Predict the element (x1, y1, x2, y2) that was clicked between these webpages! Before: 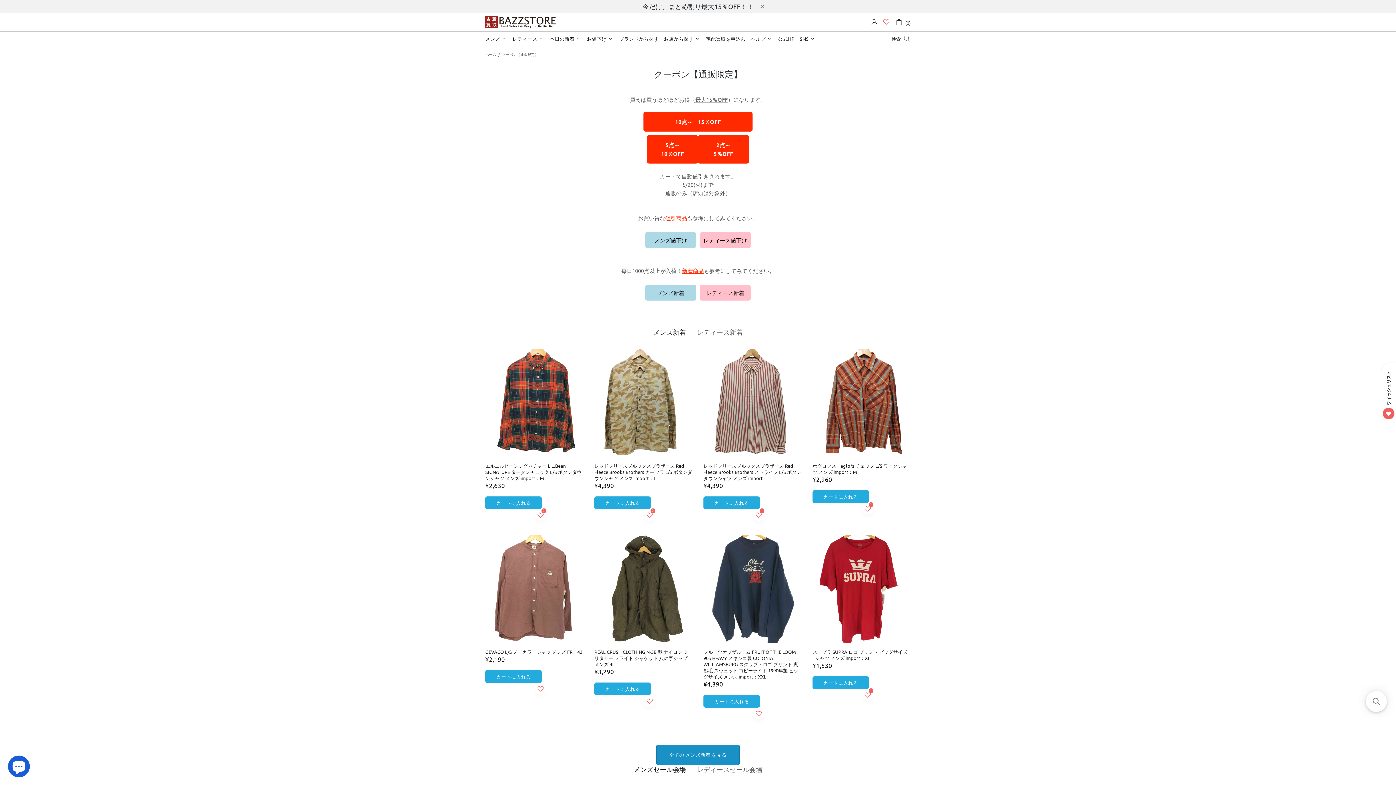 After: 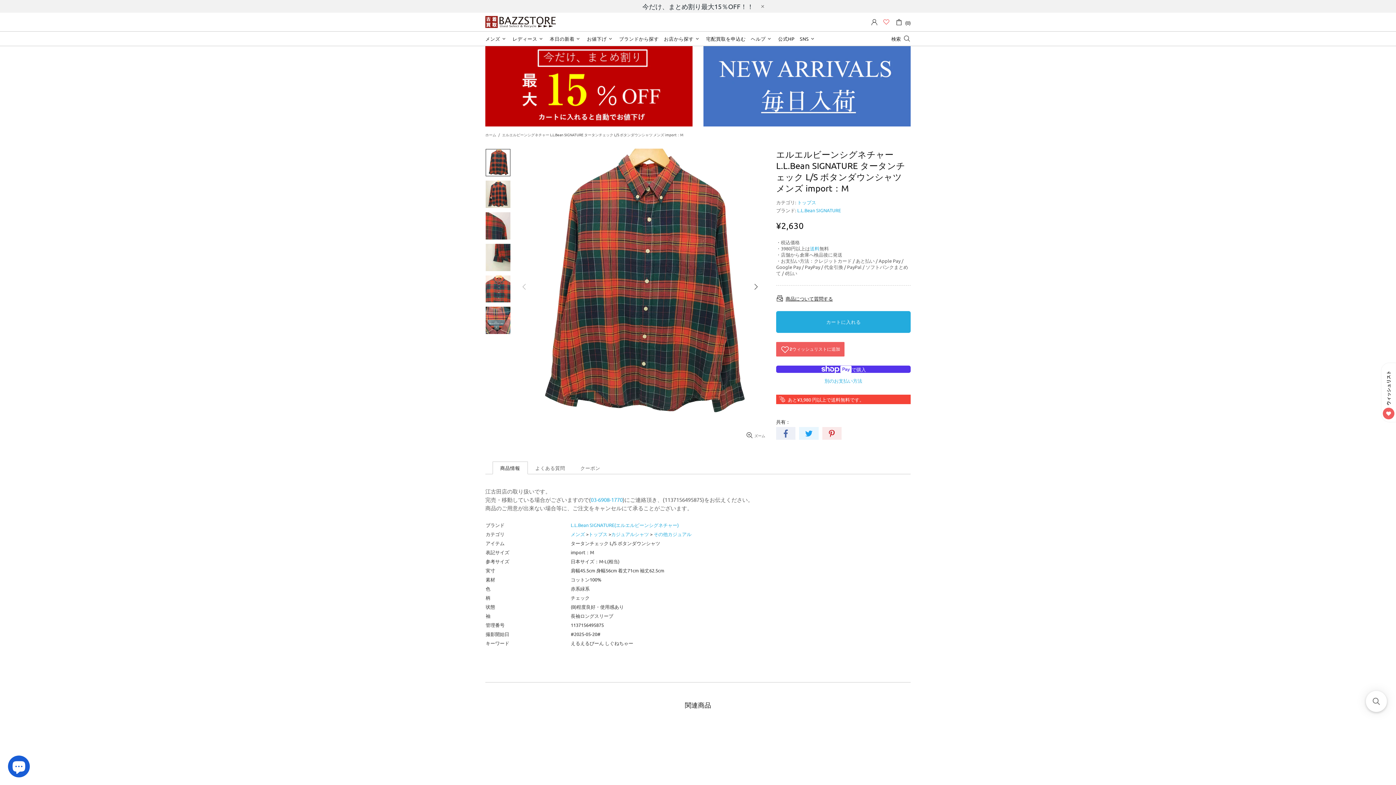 Action: bbox: (485, 462, 583, 481) label: エルエルビーンシグネチャー L.L.Bean SIGNATURE タータンチェック L/S ボタンダウンシャツ メンズ import：M